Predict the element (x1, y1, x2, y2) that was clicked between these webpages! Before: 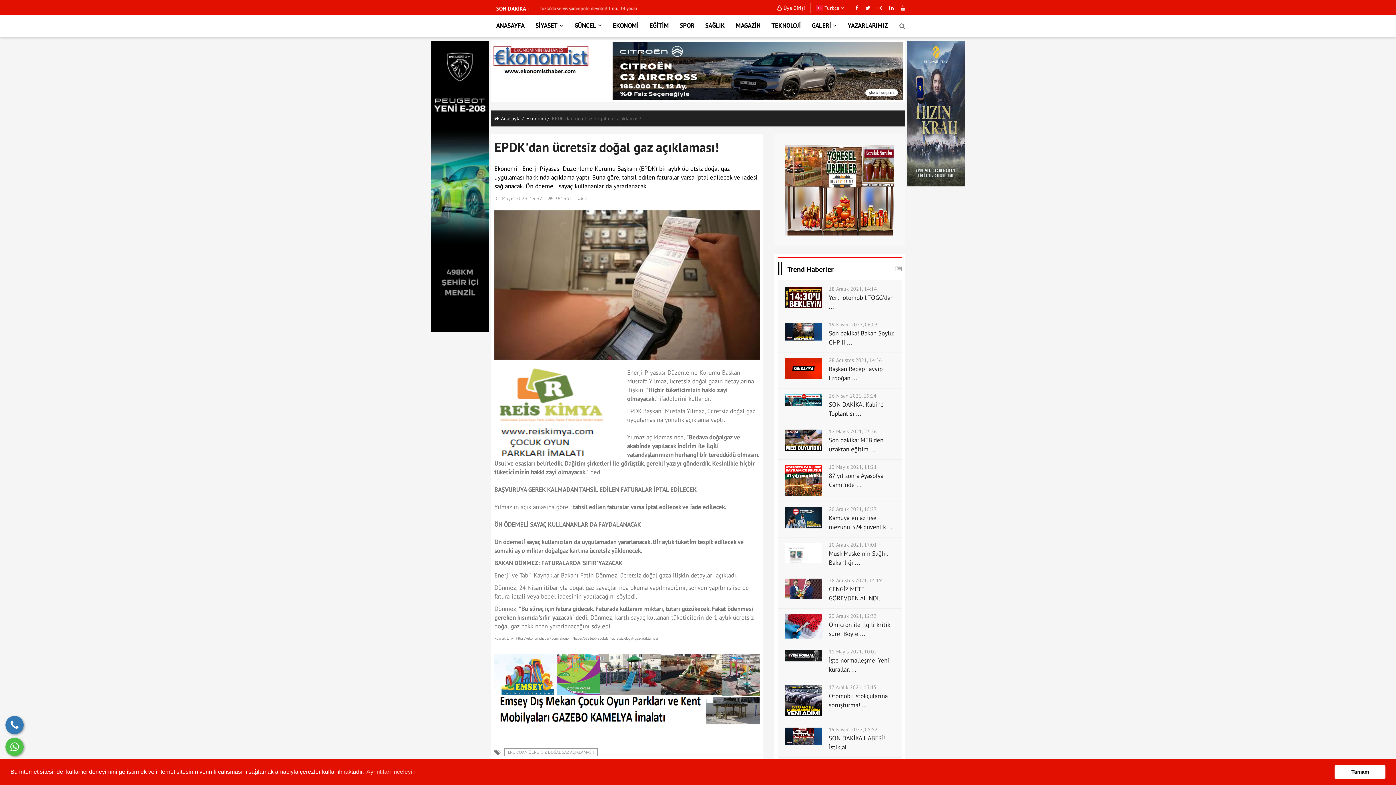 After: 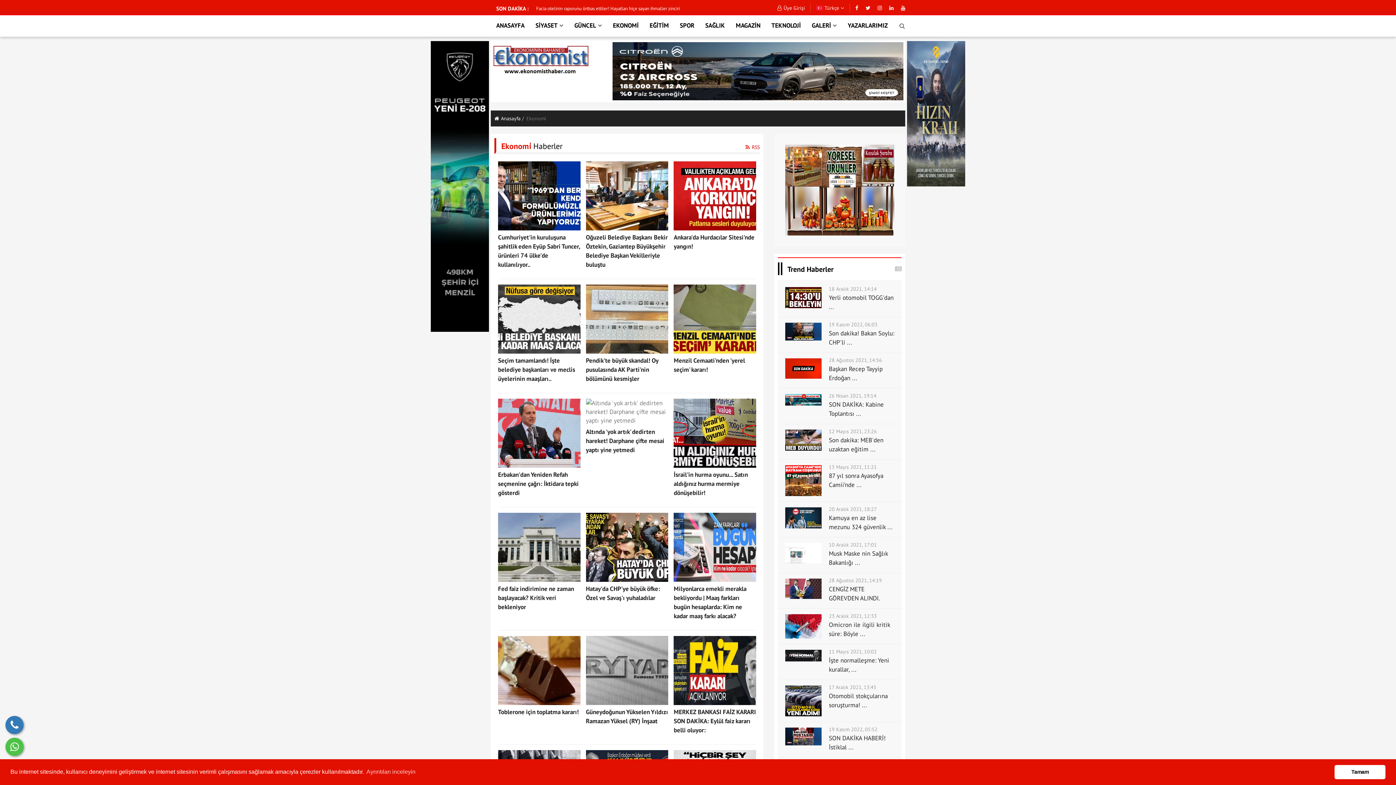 Action: bbox: (526, 114, 546, 122) label: Ekonomi̇